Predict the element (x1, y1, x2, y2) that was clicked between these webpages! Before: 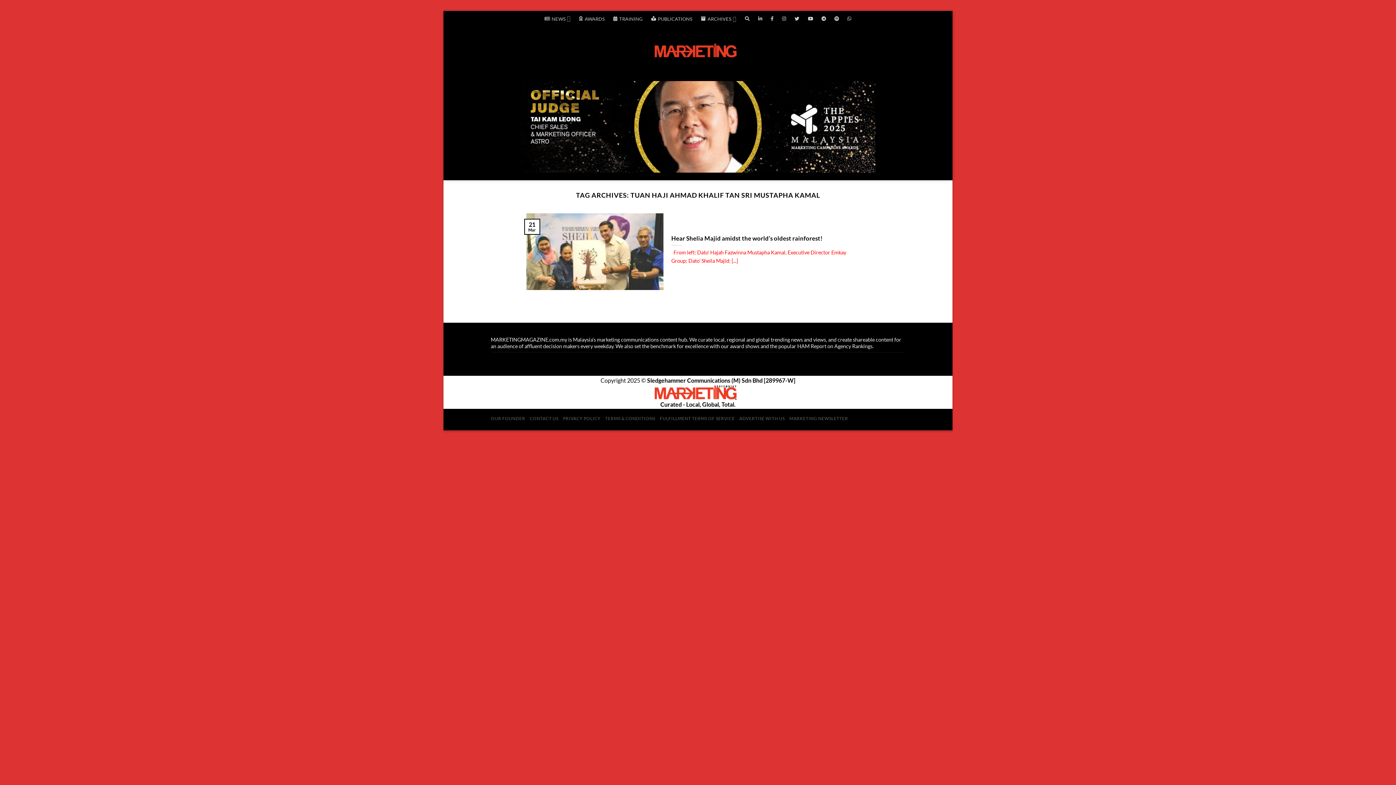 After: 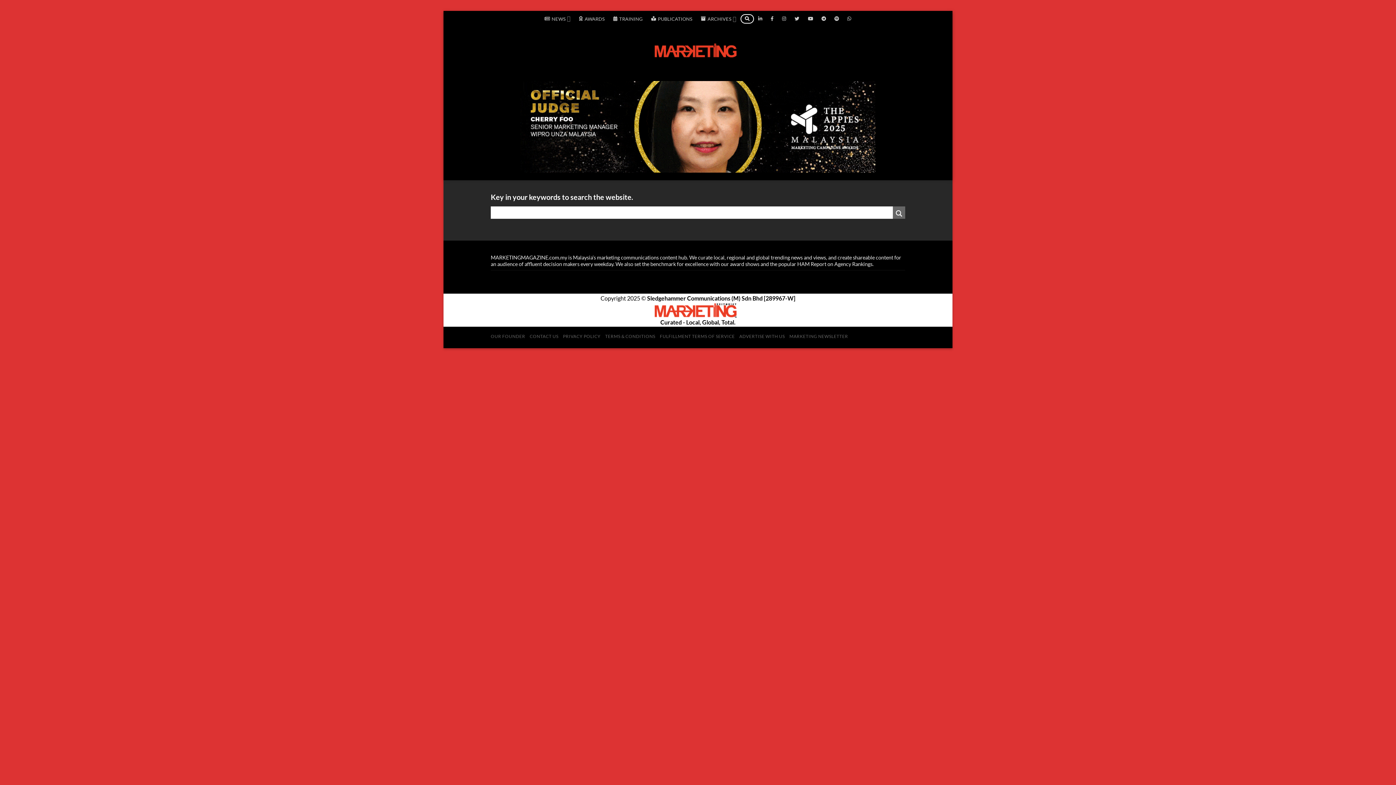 Action: bbox: (740, 14, 754, 23)